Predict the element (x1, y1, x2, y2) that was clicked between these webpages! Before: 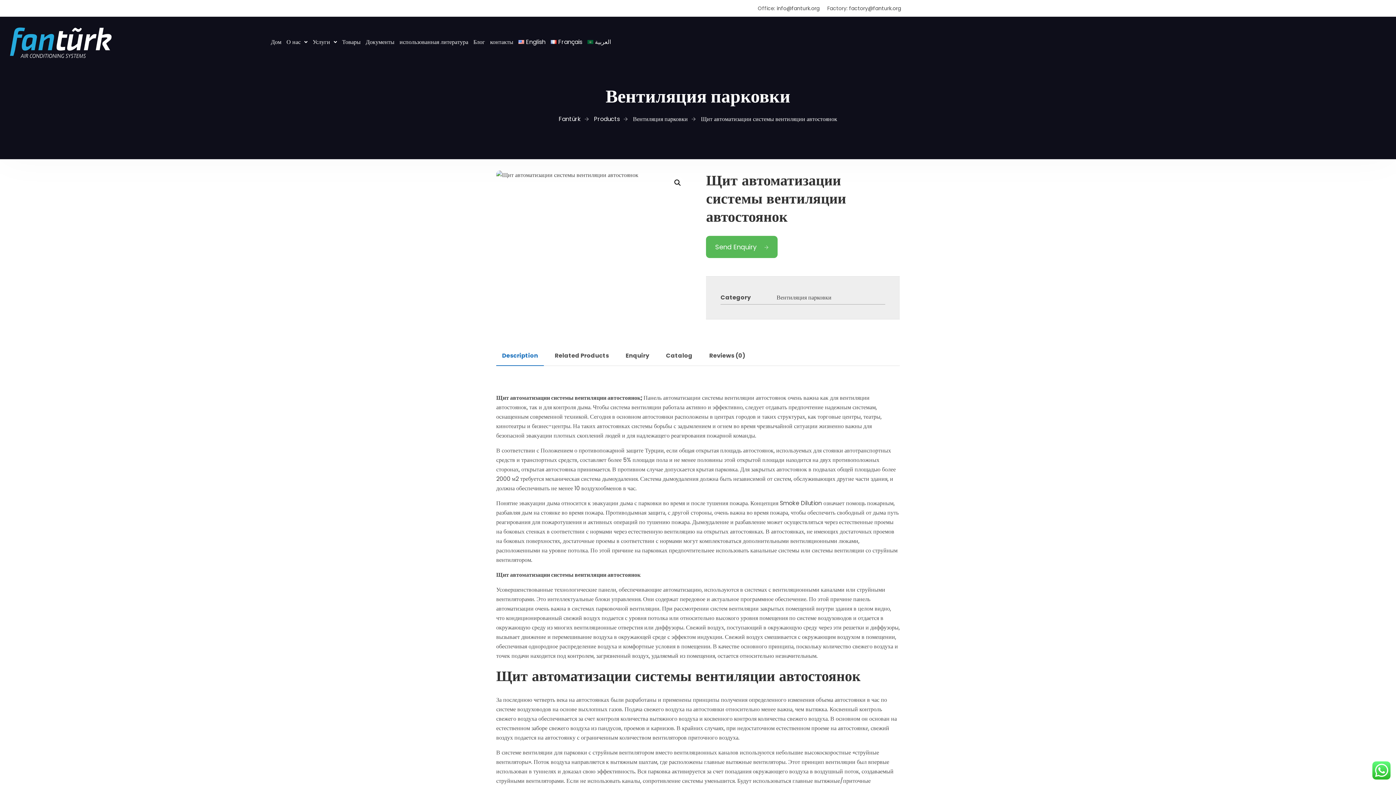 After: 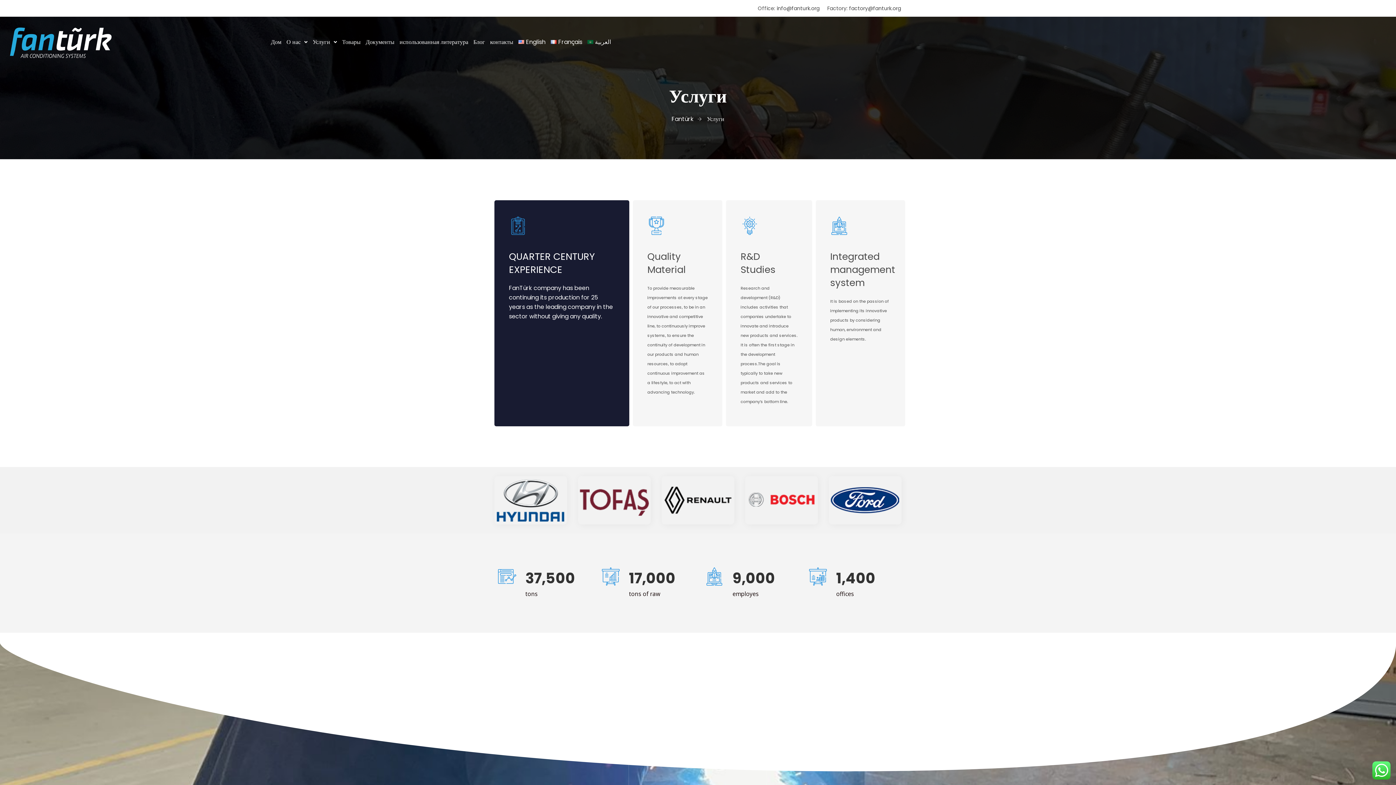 Action: label: Услуги bbox: (310, 33, 339, 50)